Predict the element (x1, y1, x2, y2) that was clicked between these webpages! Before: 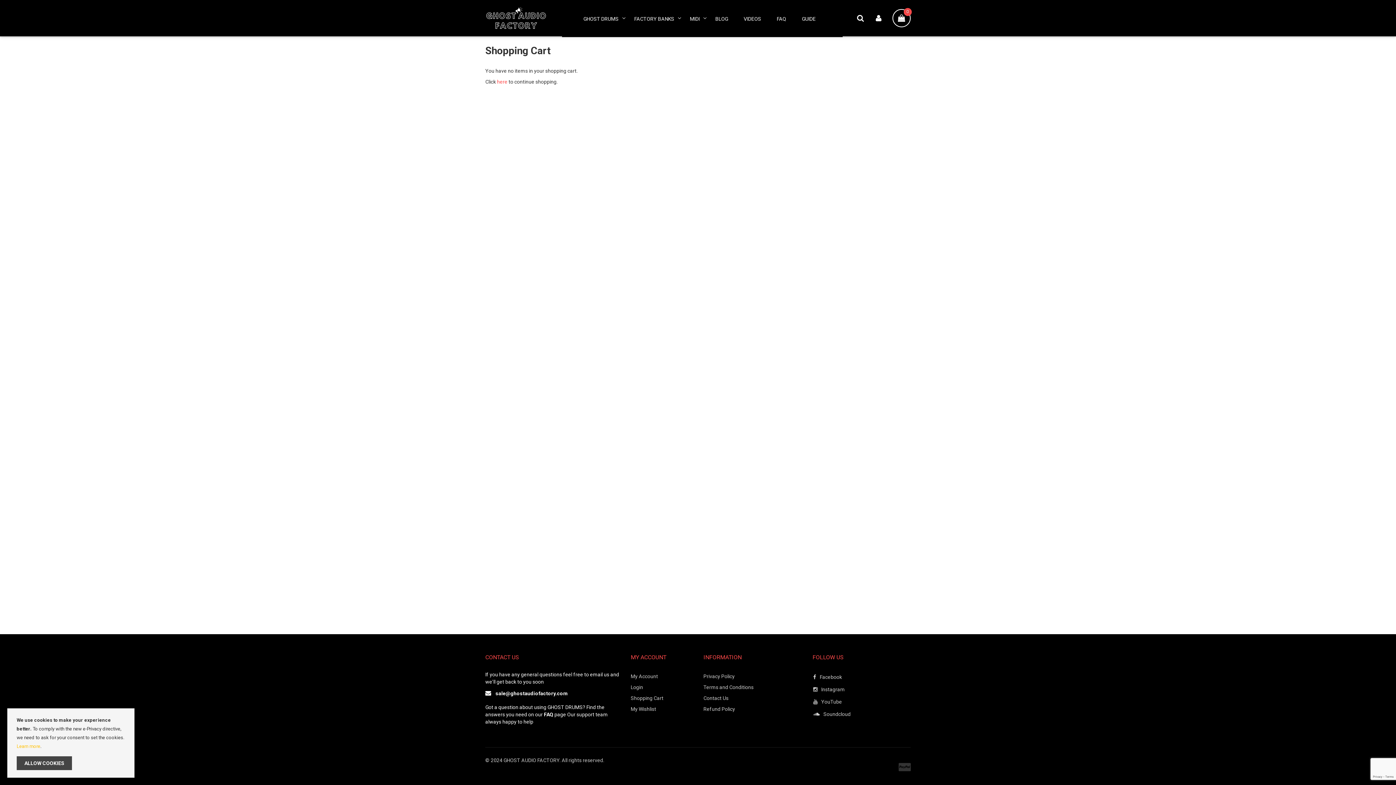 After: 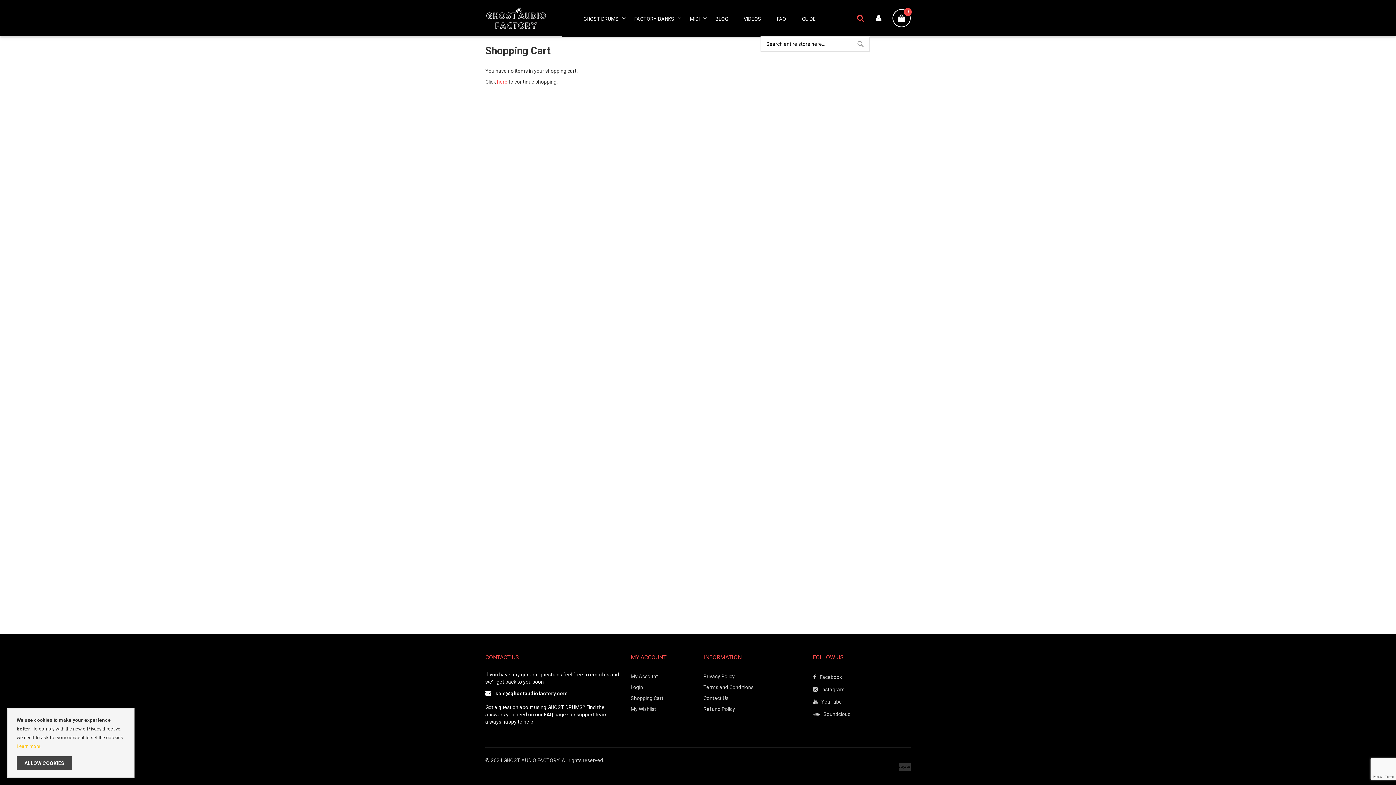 Action: bbox: (851, 9, 869, 27)